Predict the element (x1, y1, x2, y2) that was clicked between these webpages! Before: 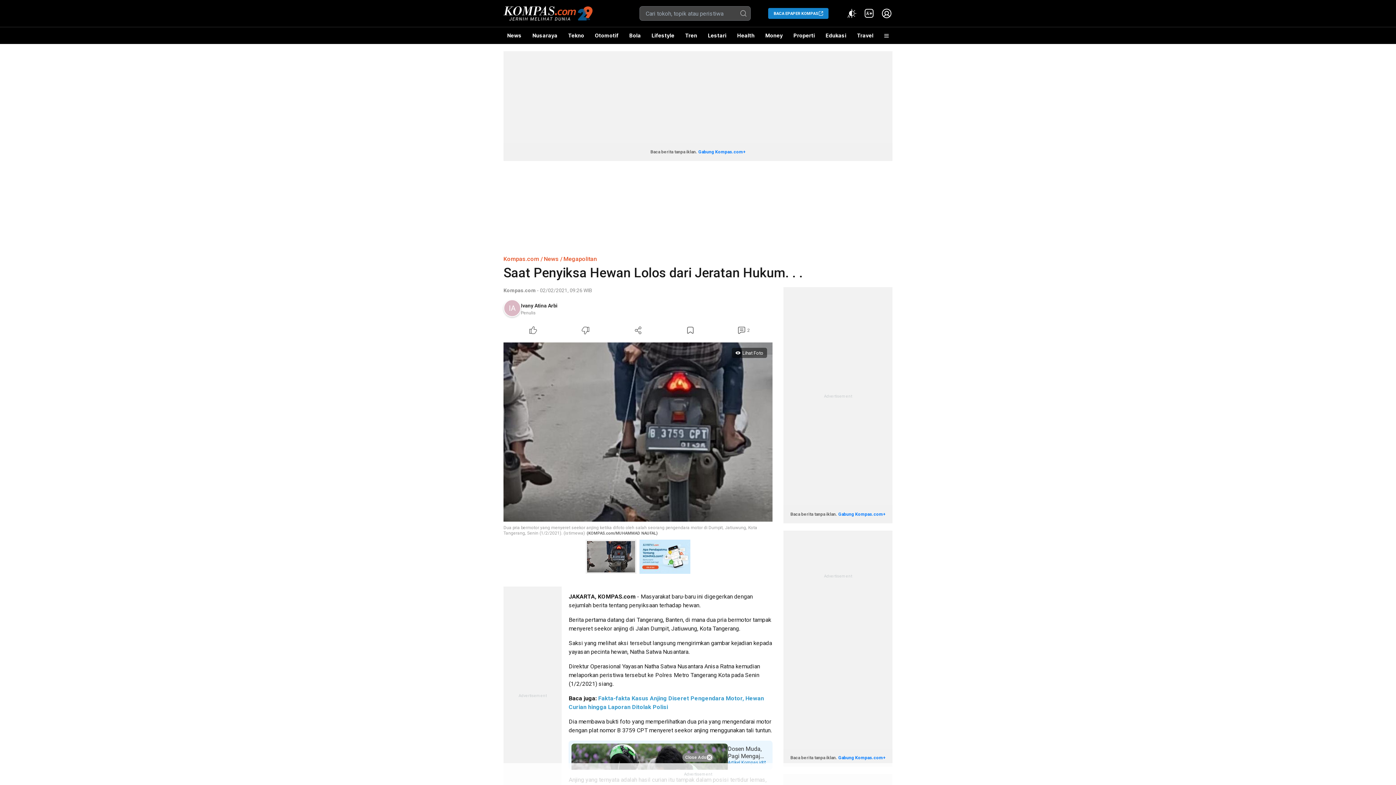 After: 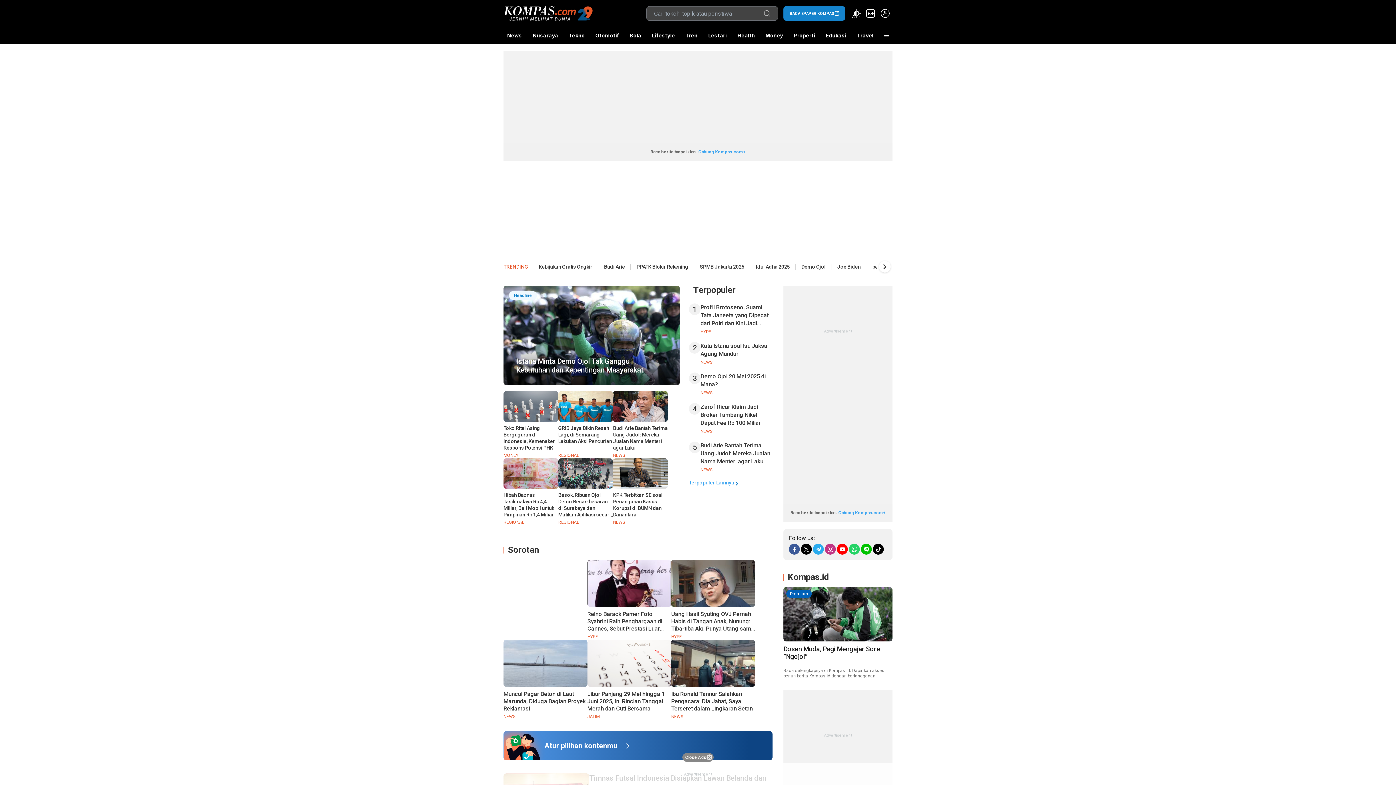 Action: label: Kompas.com bbox: (503, 287, 536, 293)